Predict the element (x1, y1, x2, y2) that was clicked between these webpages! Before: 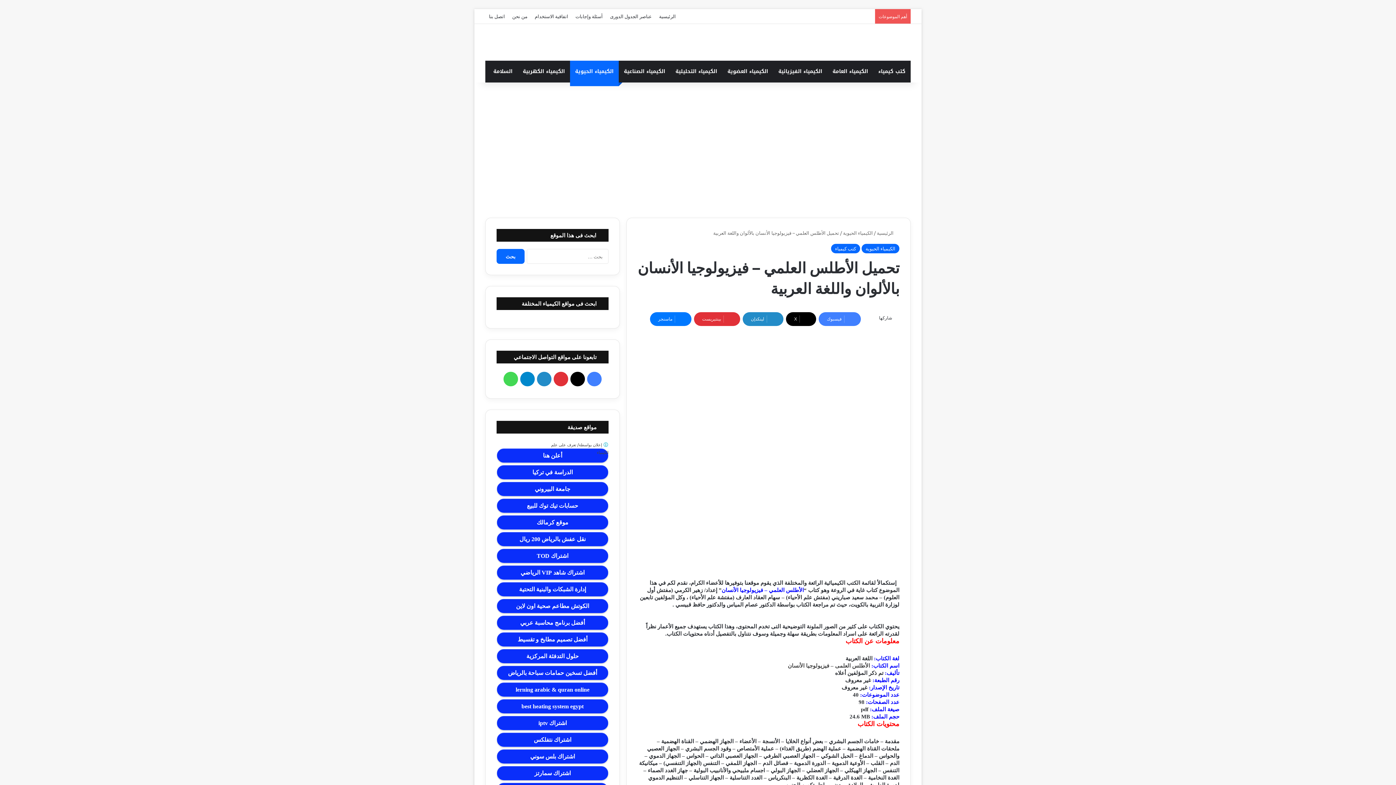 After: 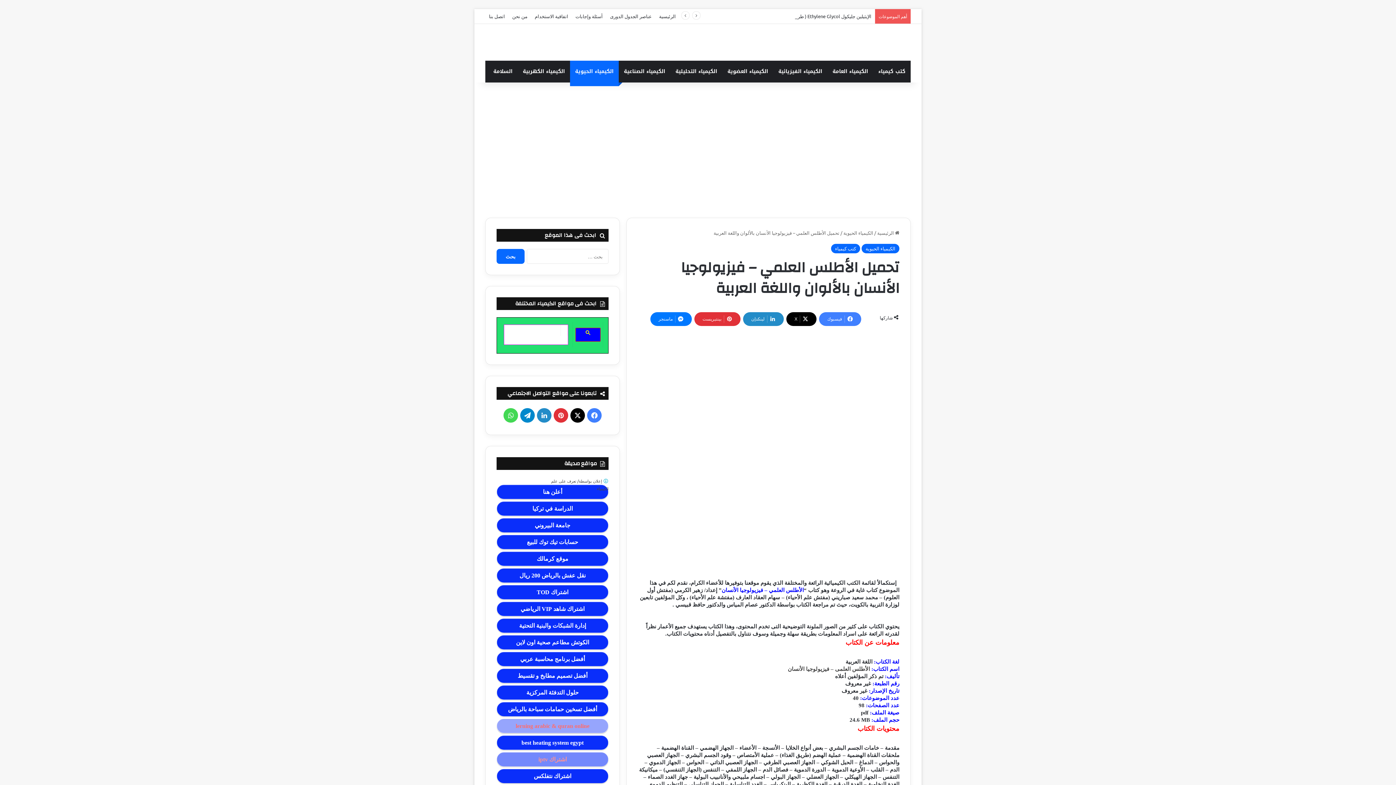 Action: bbox: (496, 716, 608, 730) label: اشتراك iptv